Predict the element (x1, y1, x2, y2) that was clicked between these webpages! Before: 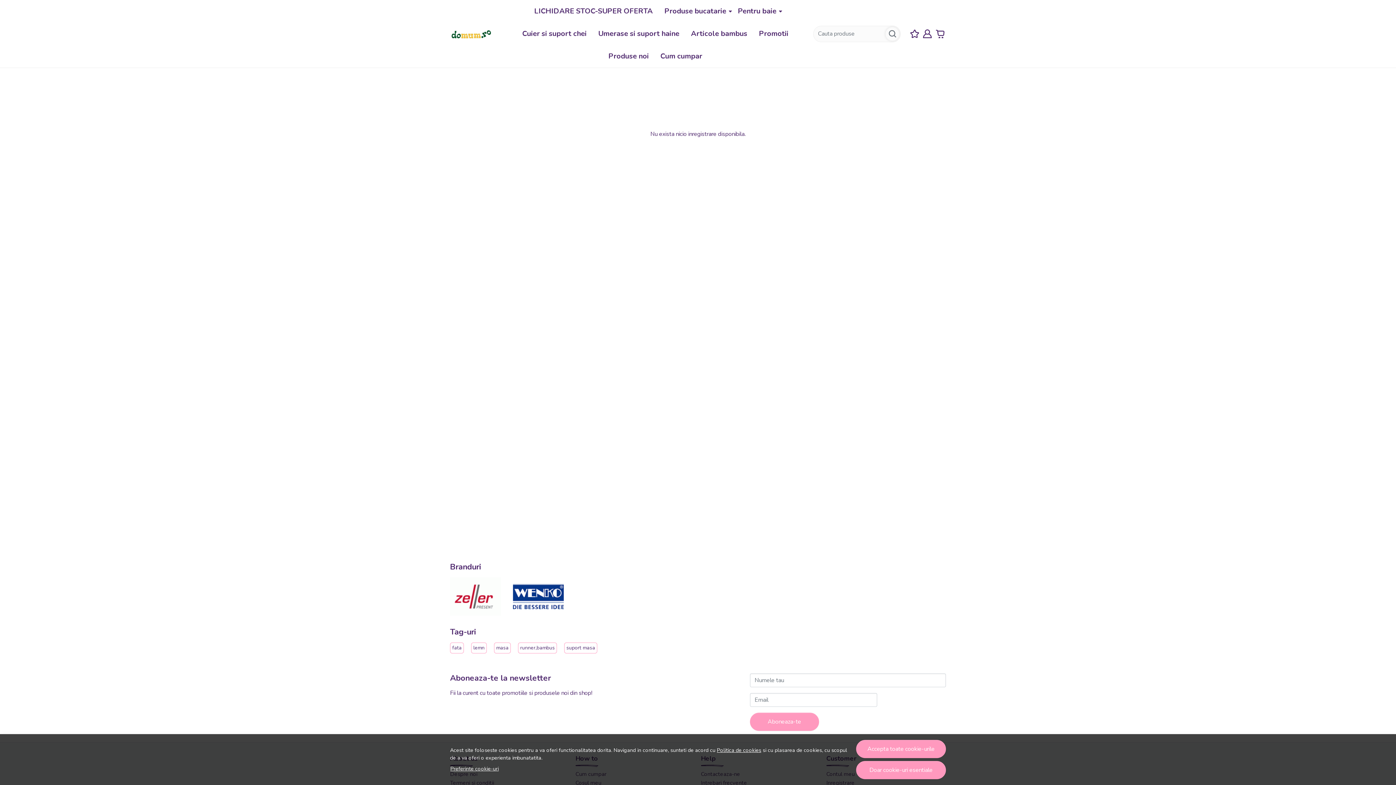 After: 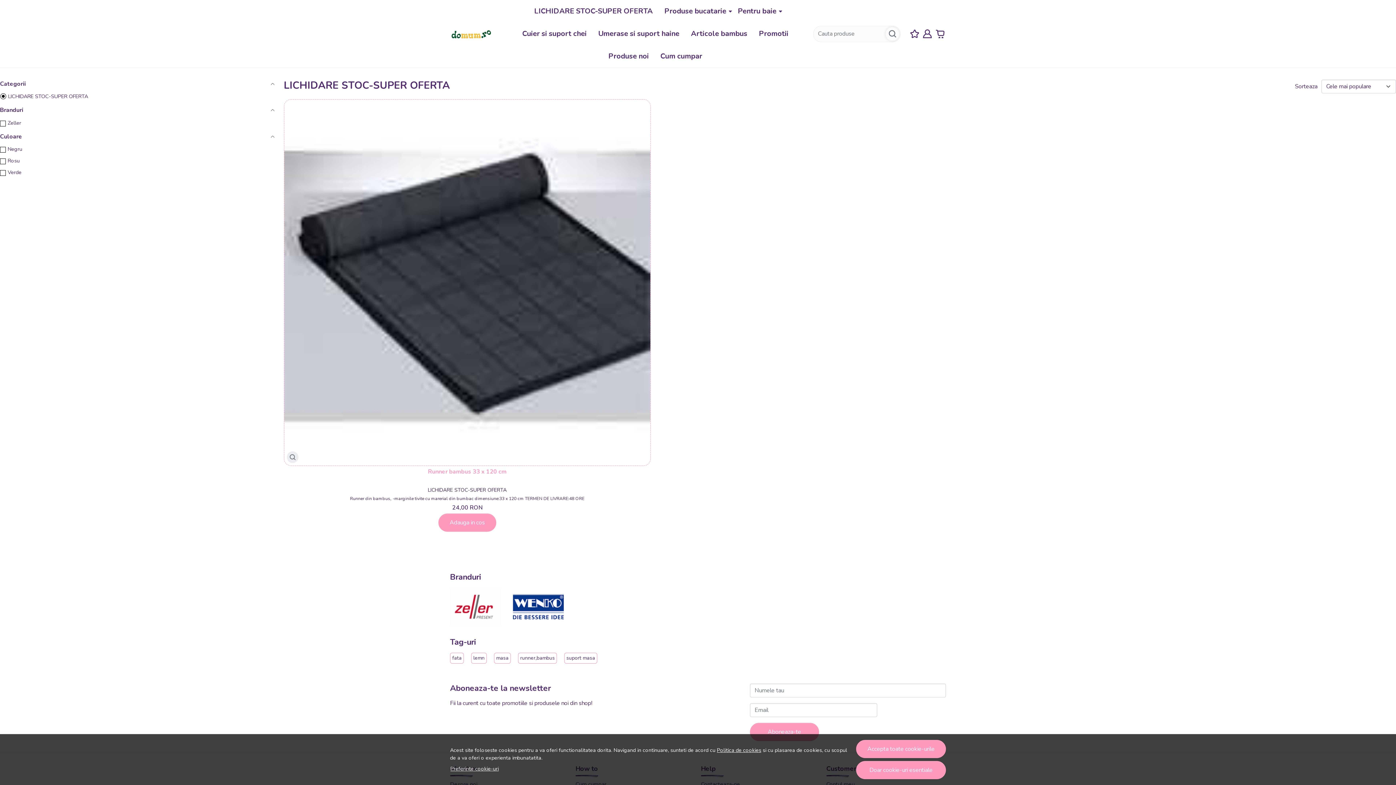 Action: label: LICHIDARE STOC-SUPER OFERTA bbox: (528, 0, 658, 22)